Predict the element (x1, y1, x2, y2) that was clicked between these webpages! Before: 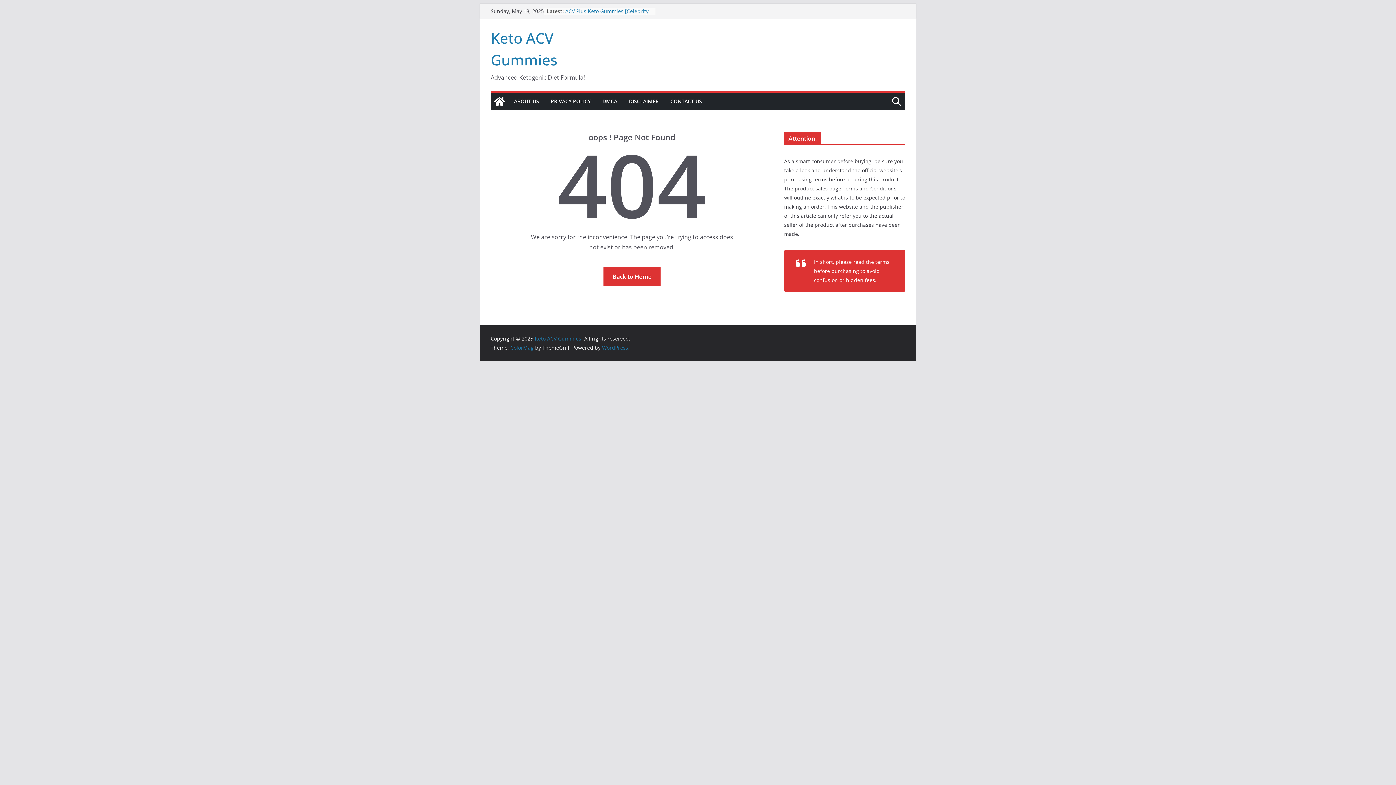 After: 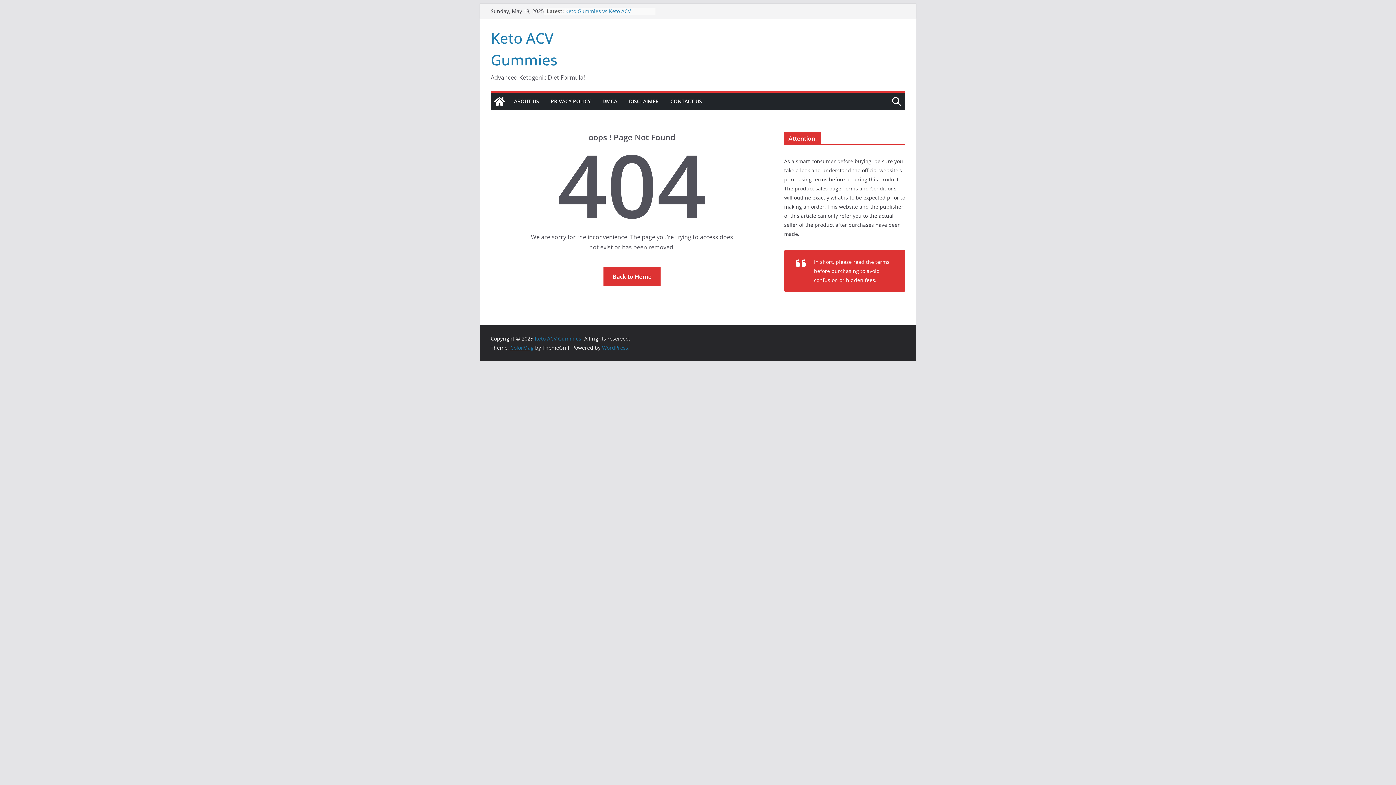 Action: label: ColorMag bbox: (510, 344, 533, 351)